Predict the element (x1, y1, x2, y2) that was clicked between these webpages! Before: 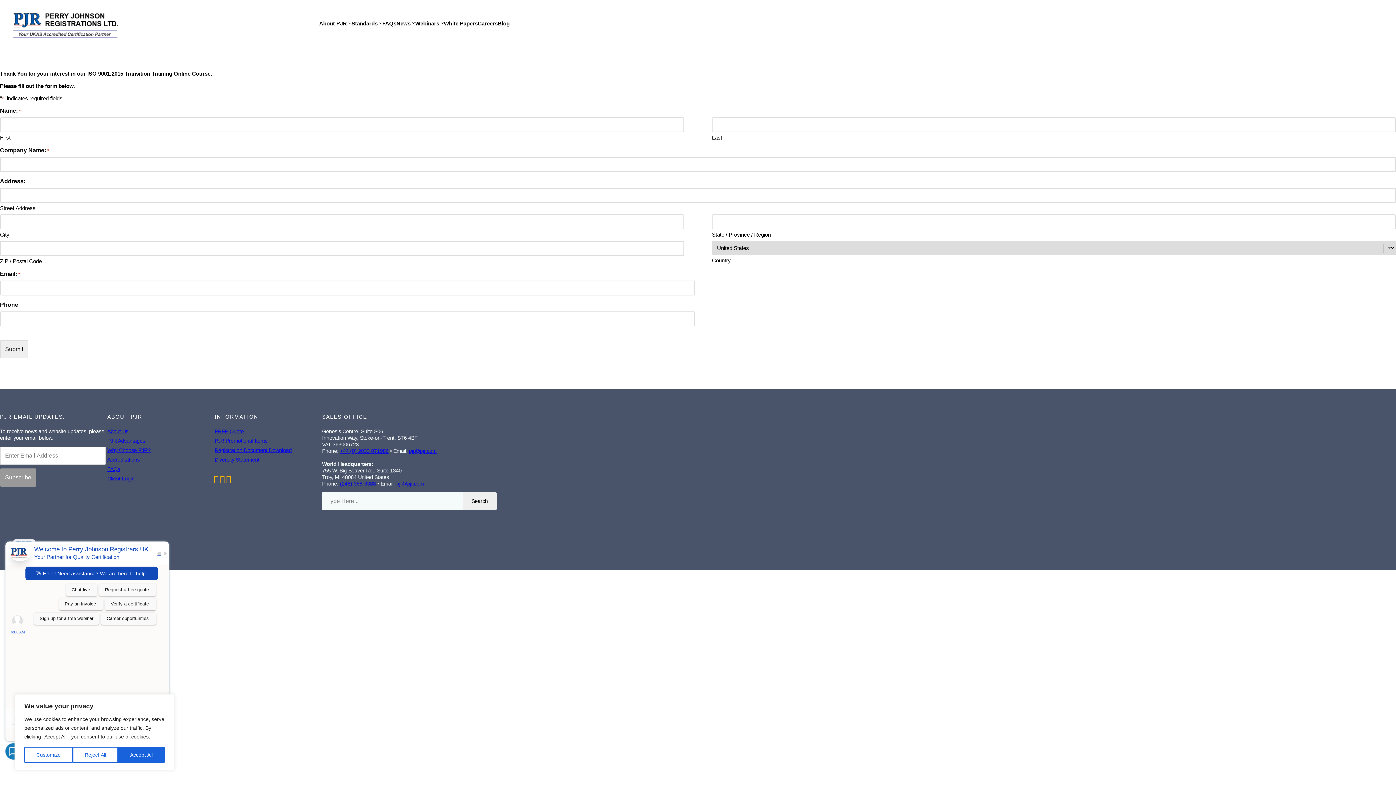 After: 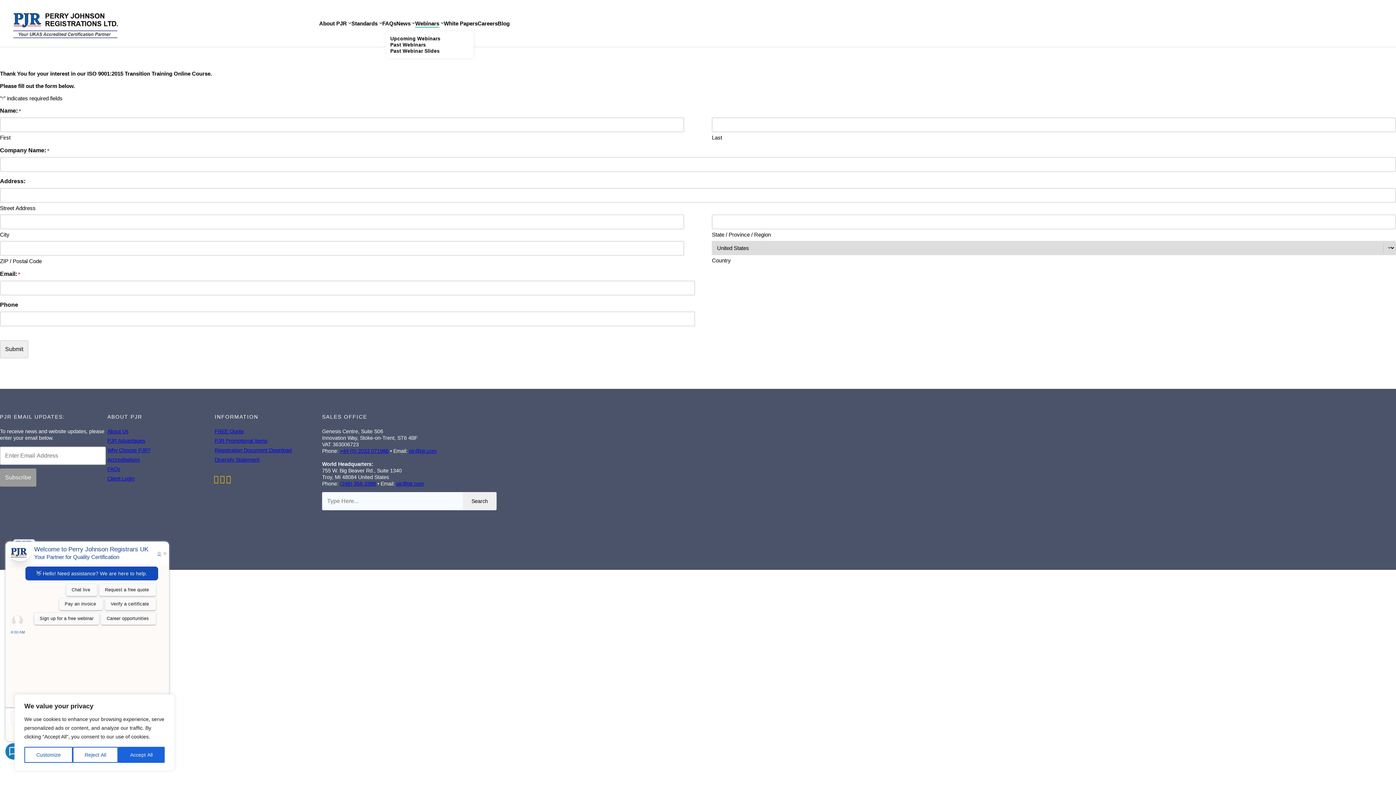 Action: bbox: (415, 19, 439, 26) label: Webinars